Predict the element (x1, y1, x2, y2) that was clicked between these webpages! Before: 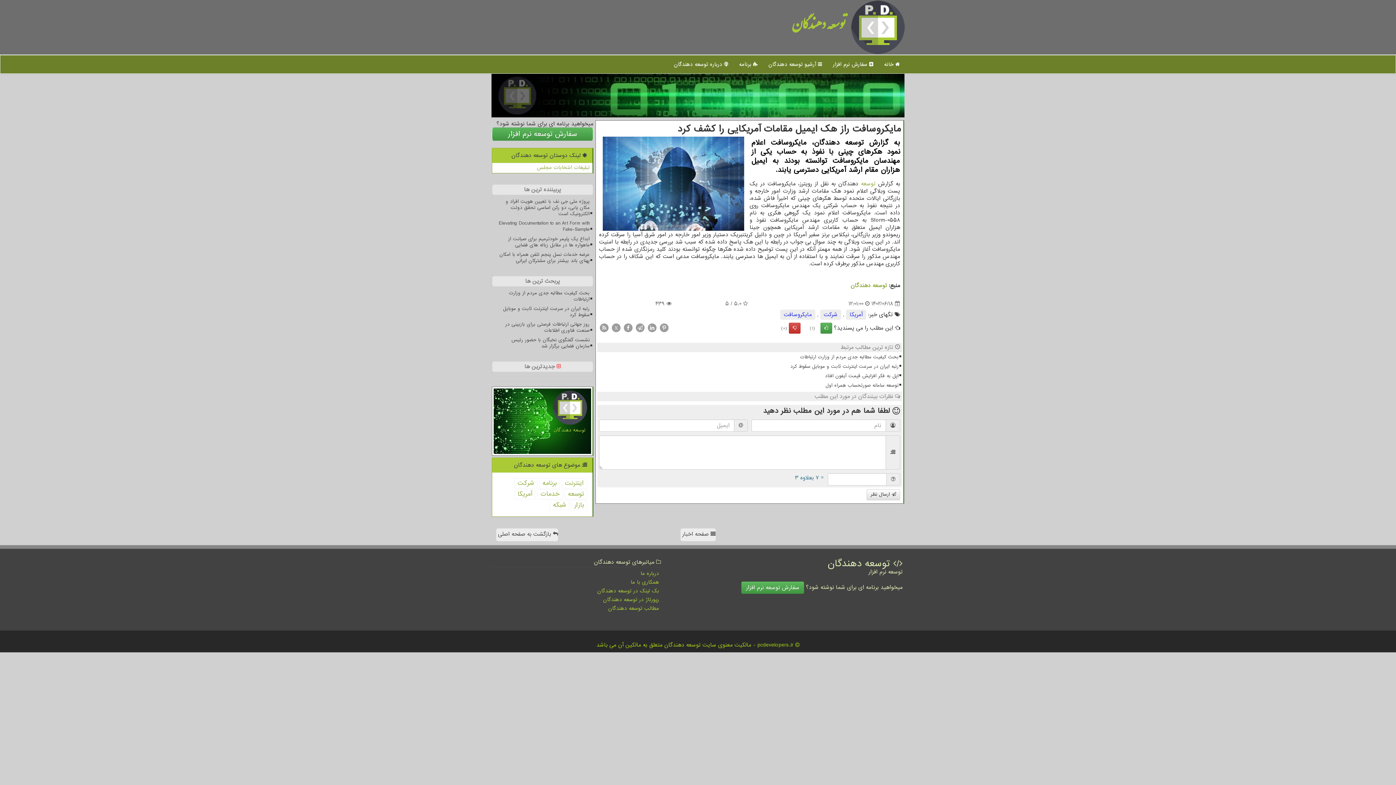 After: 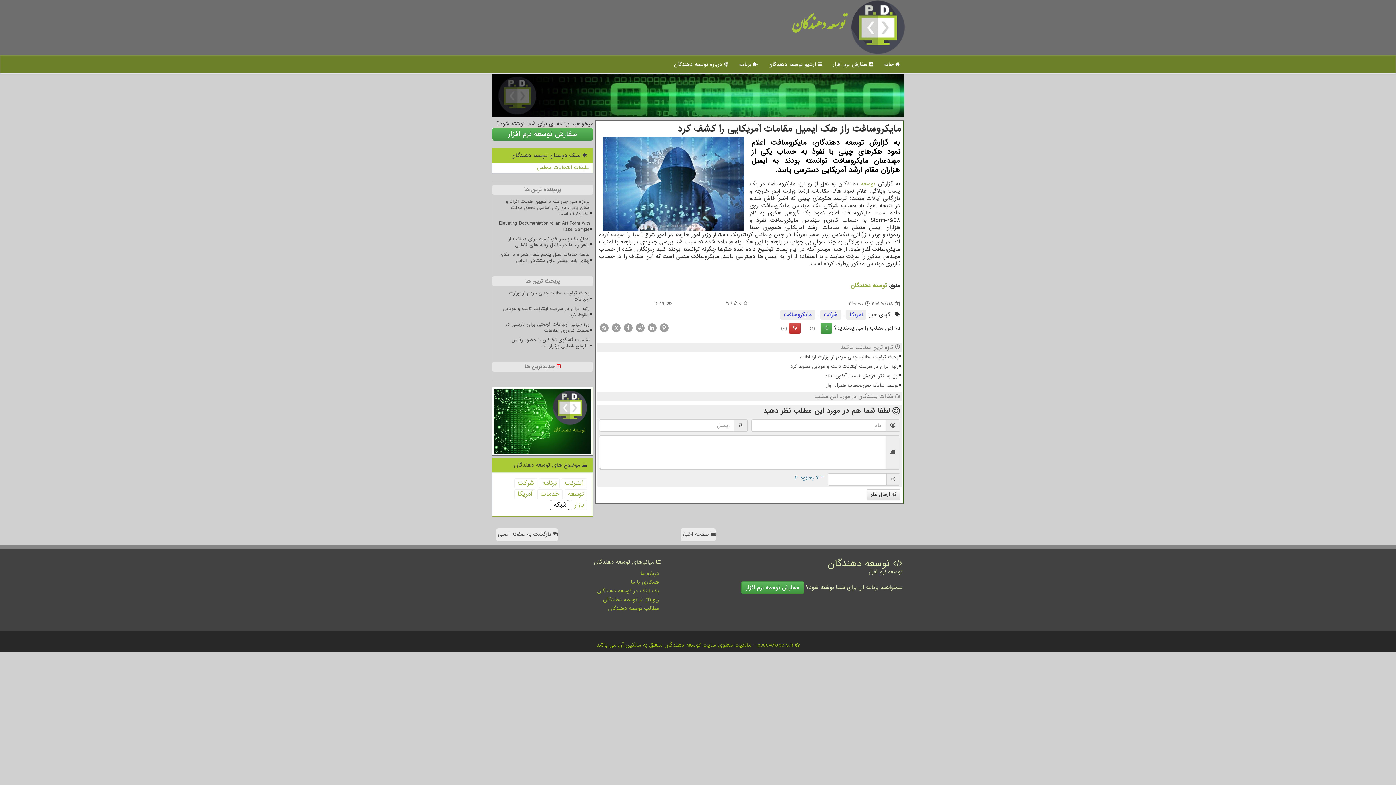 Action: label: شبكه bbox: (549, 500, 569, 510)